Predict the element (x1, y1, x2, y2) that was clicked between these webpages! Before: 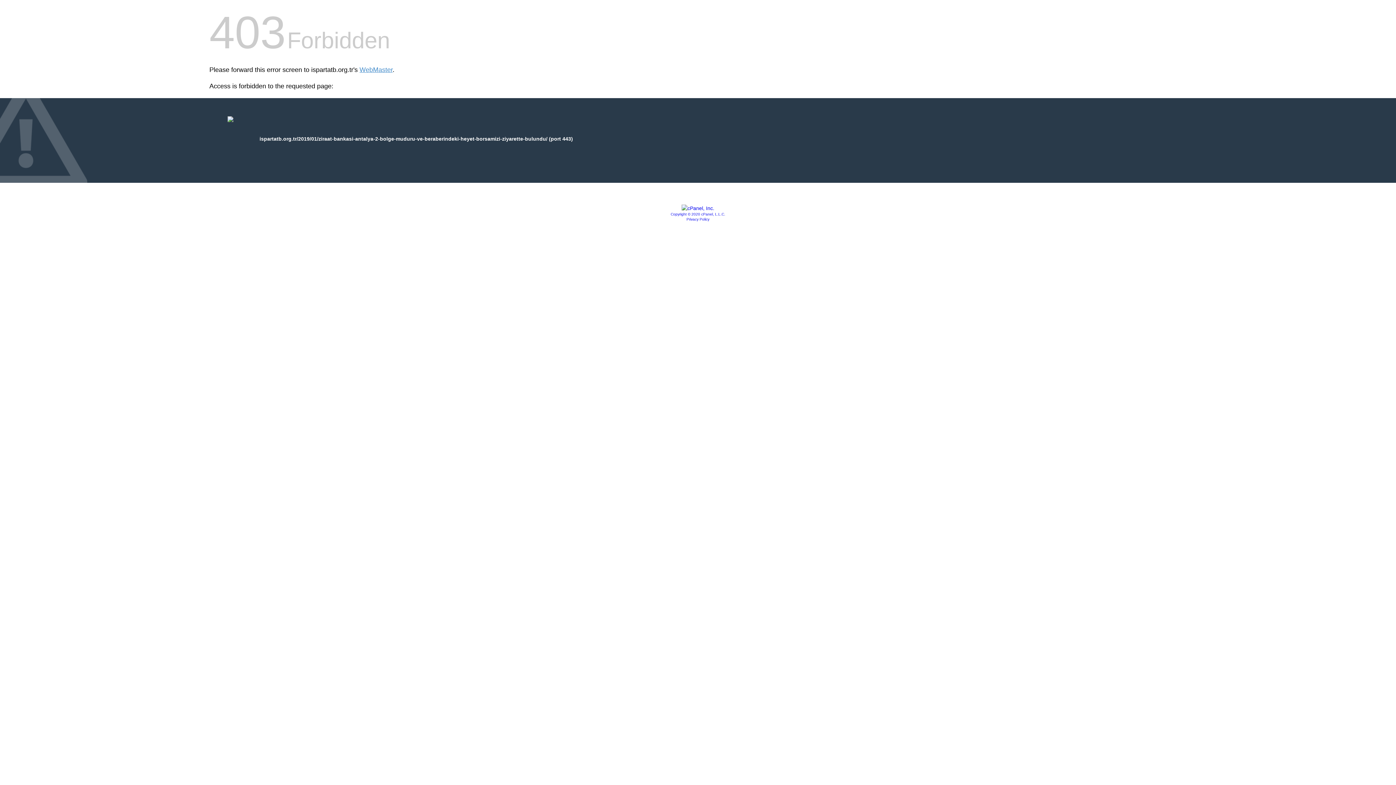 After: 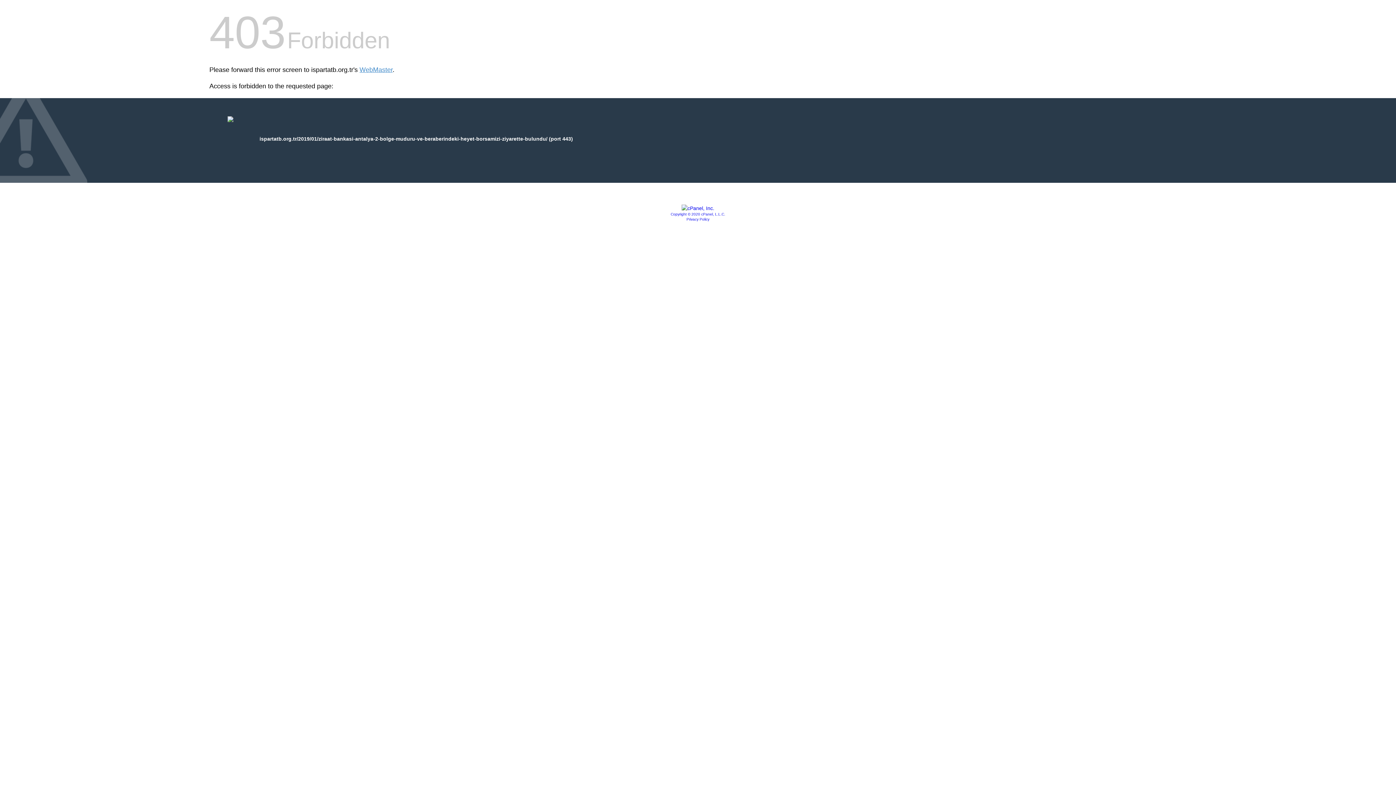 Action: label: Copyright © 2020 cPanel, L.L.C. bbox: (670, 212, 725, 216)